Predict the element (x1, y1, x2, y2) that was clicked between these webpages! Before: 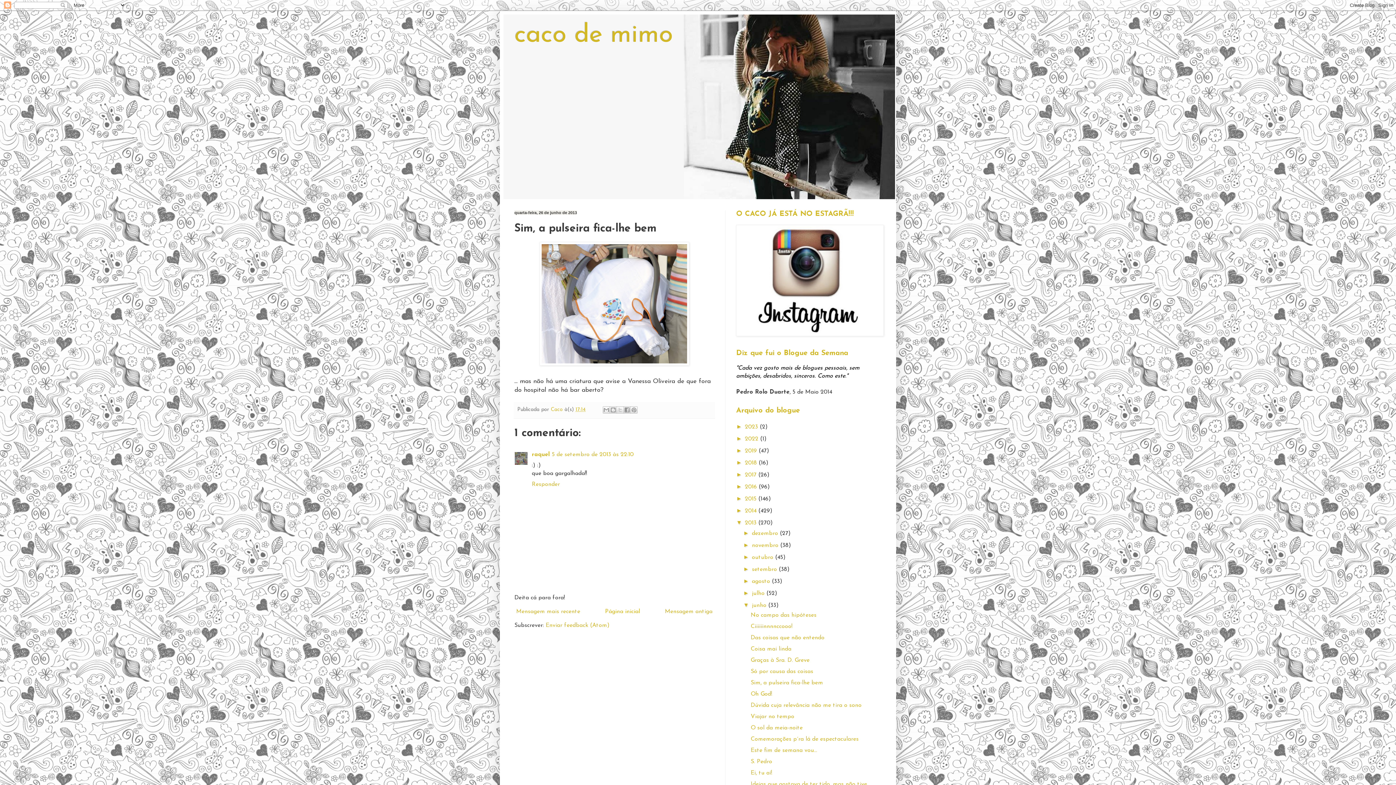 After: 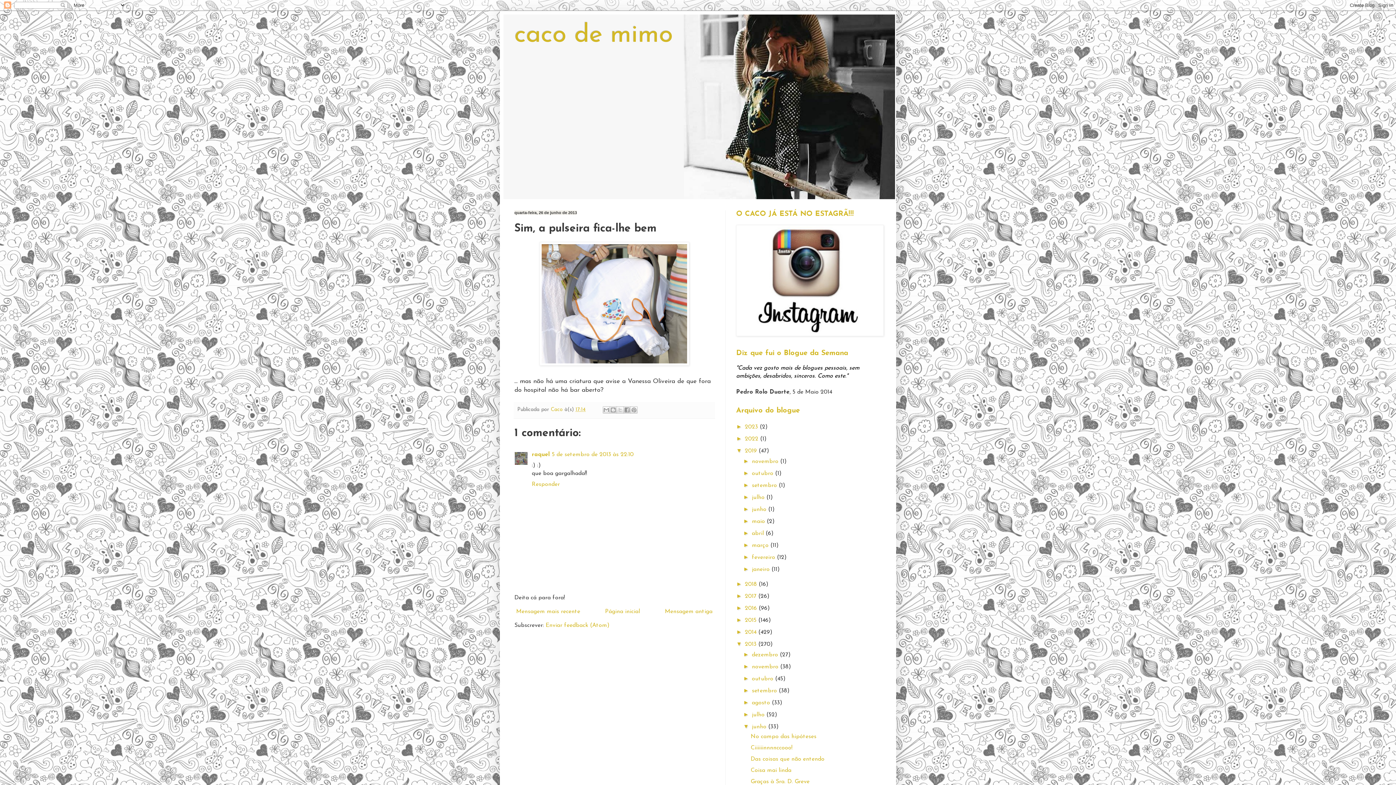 Action: label: ►   bbox: (736, 447, 745, 453)